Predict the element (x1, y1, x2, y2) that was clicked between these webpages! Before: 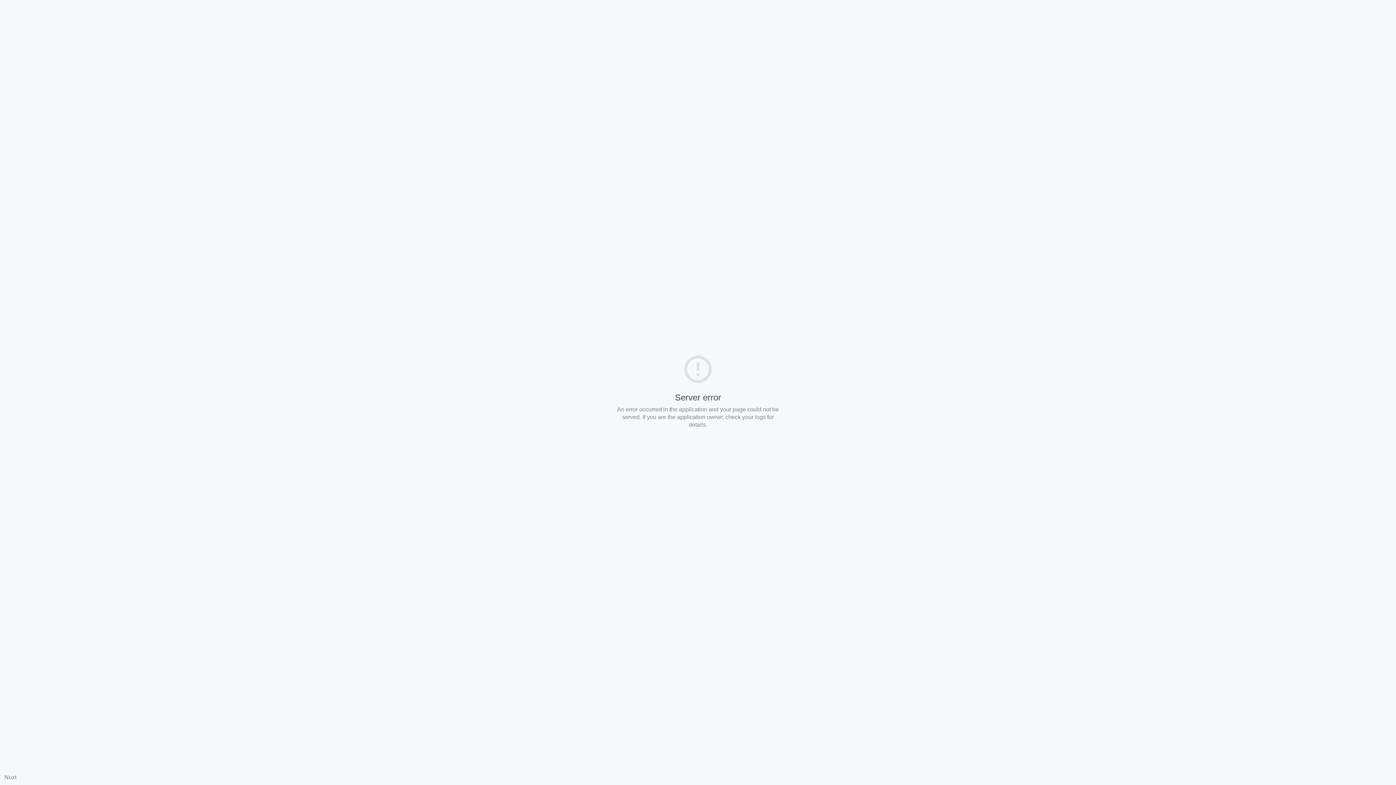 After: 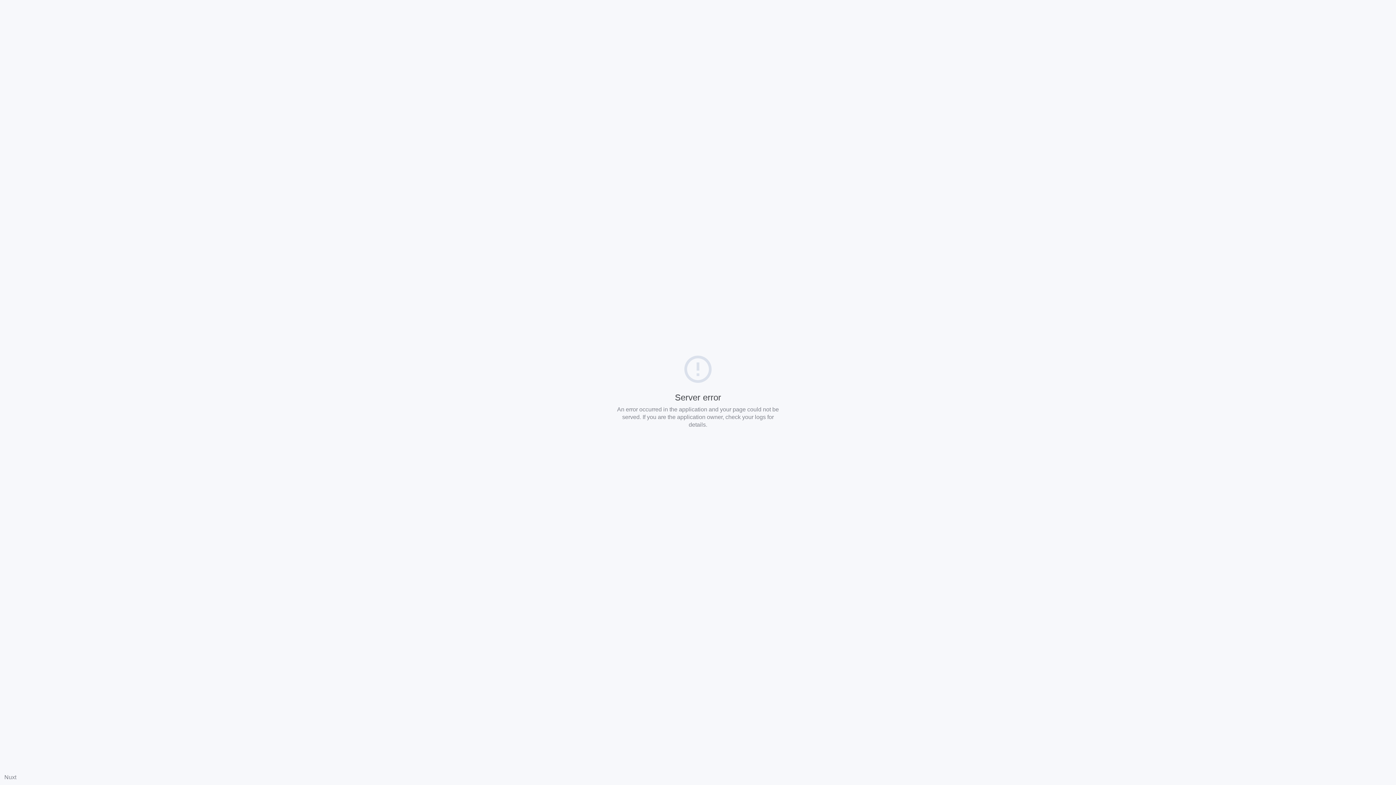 Action: label: Nuxt bbox: (4, 774, 16, 780)